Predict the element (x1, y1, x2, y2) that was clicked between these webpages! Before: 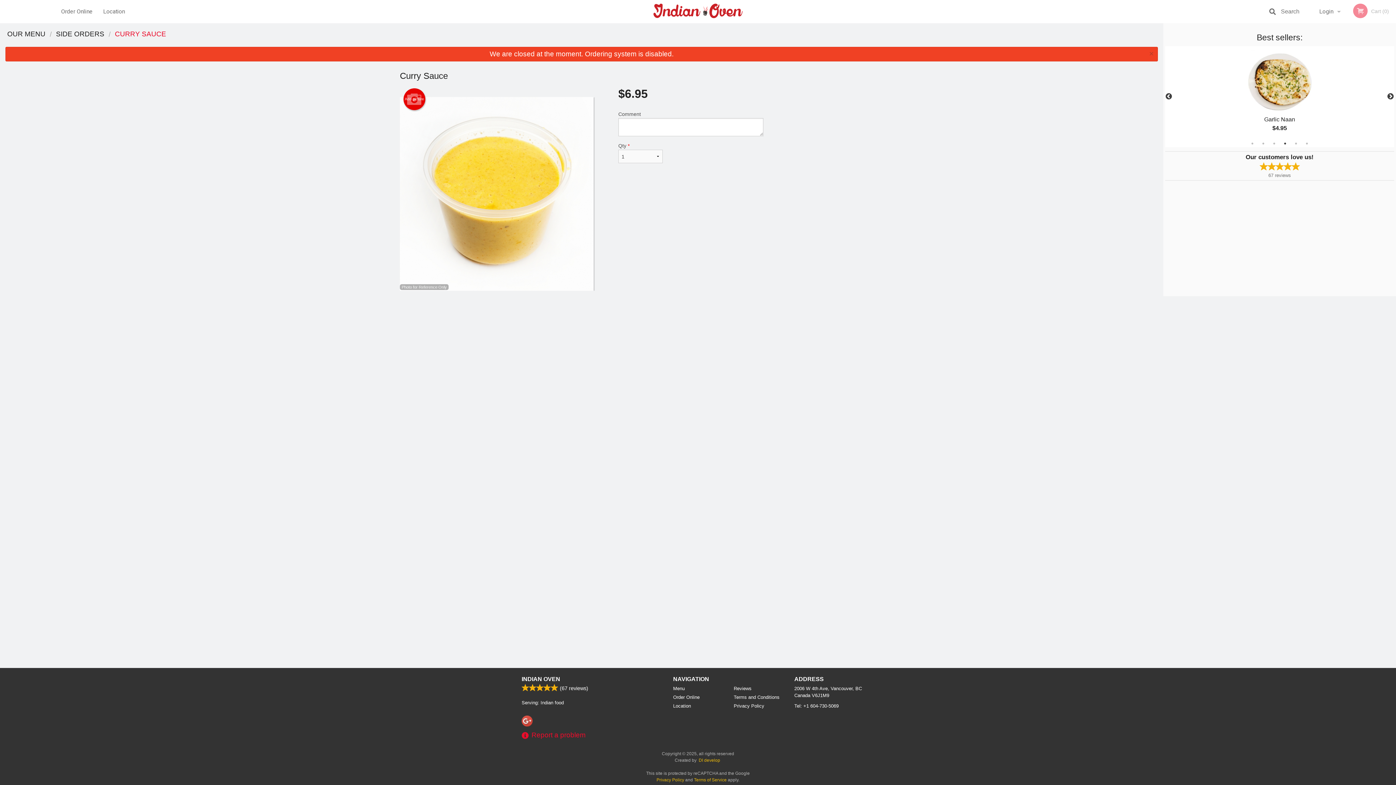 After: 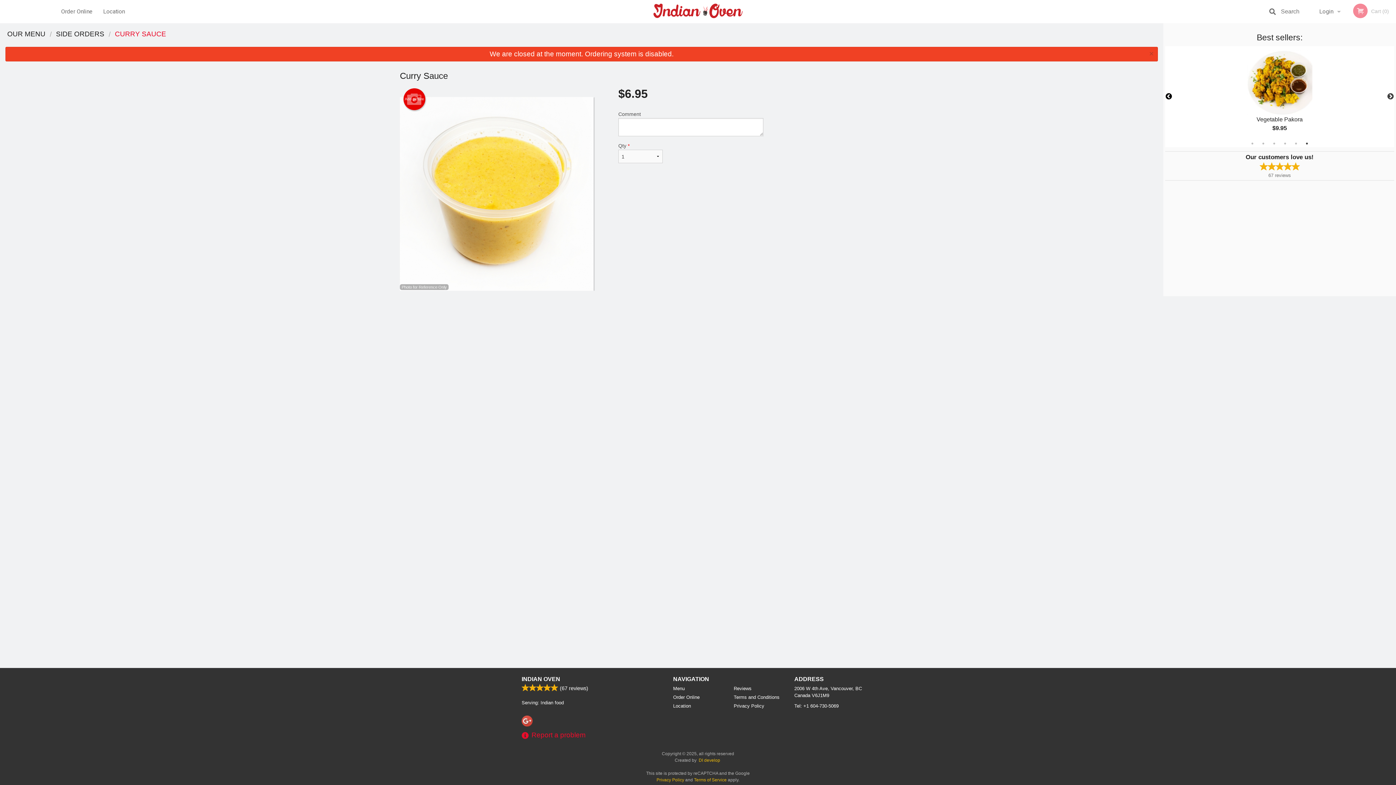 Action: label: Previous bbox: (1165, 93, 1172, 100)